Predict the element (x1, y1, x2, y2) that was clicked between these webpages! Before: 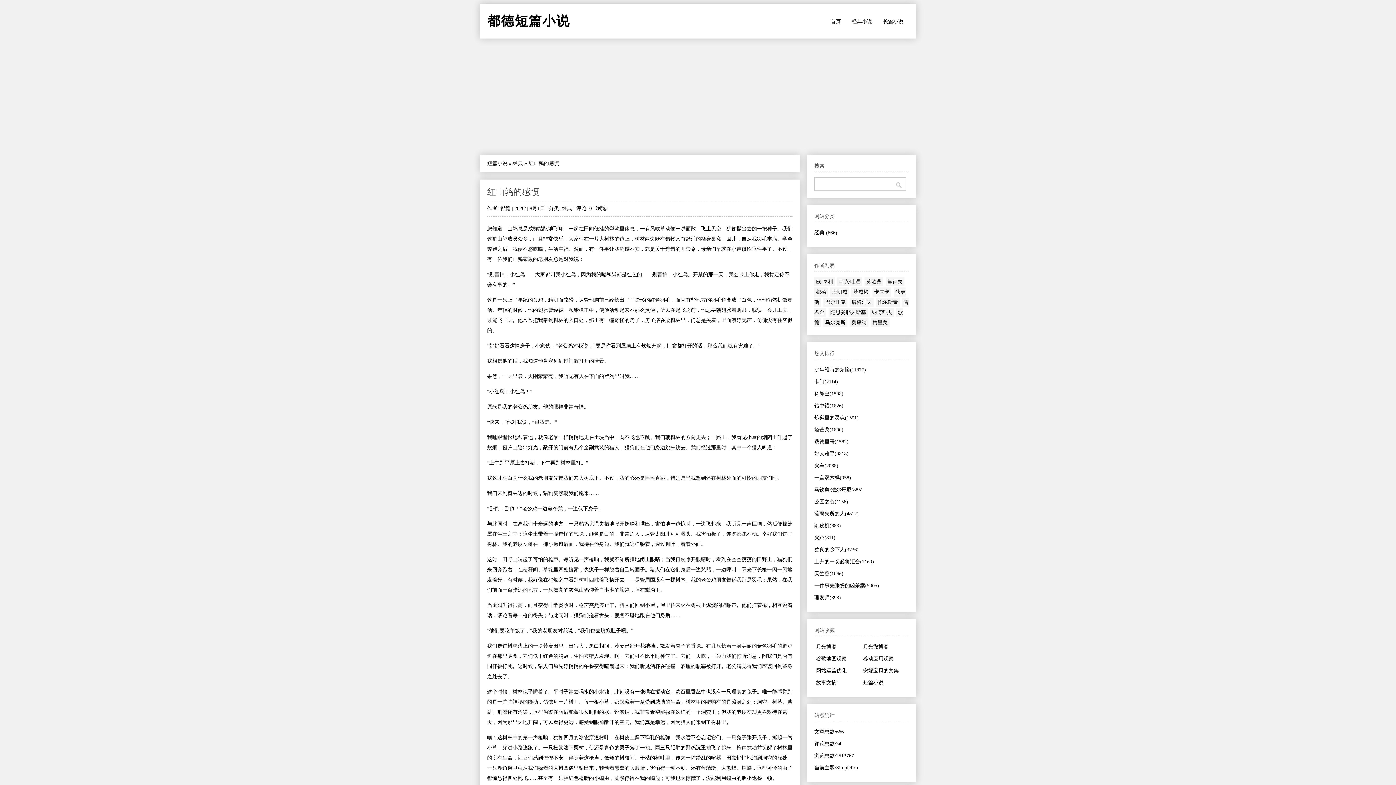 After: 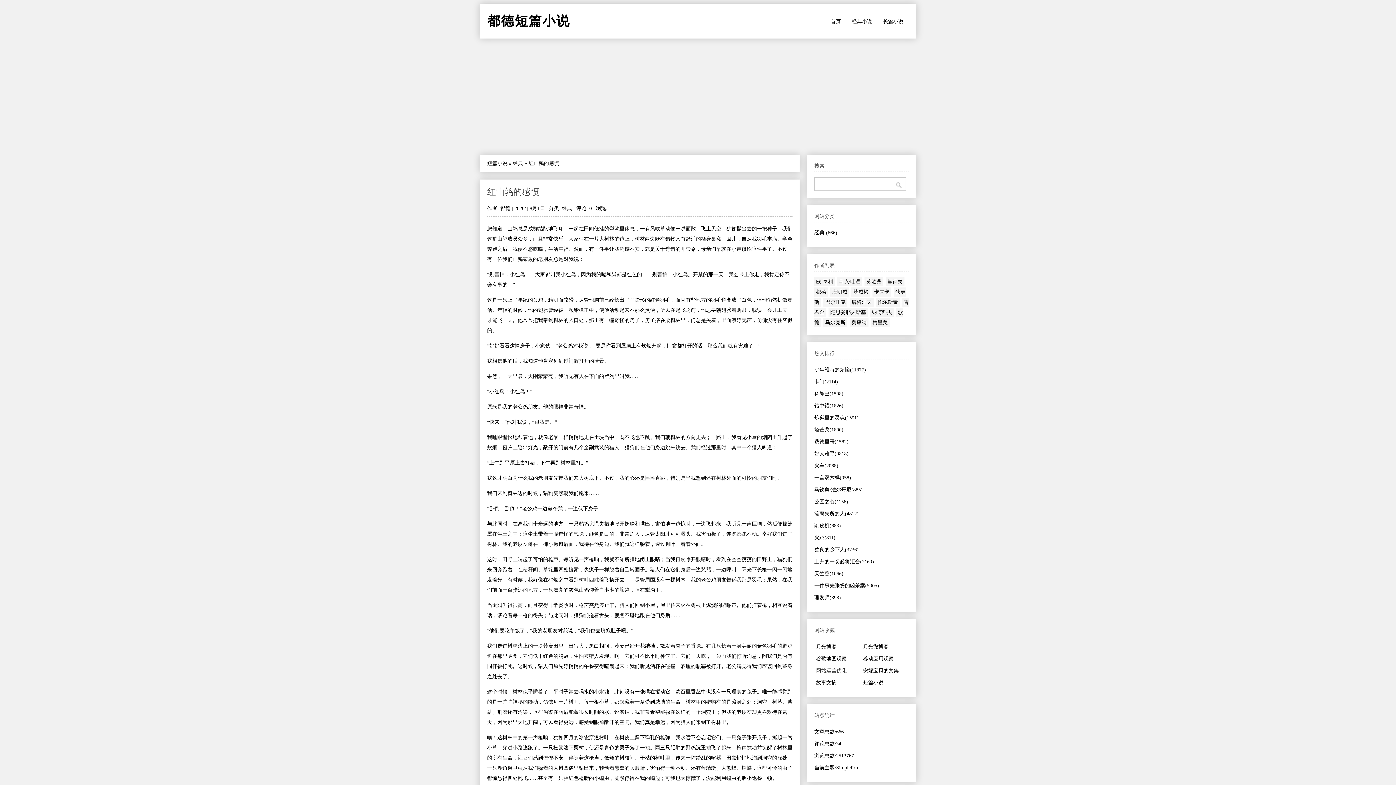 Action: bbox: (816, 668, 846, 673) label: 网站运营优化